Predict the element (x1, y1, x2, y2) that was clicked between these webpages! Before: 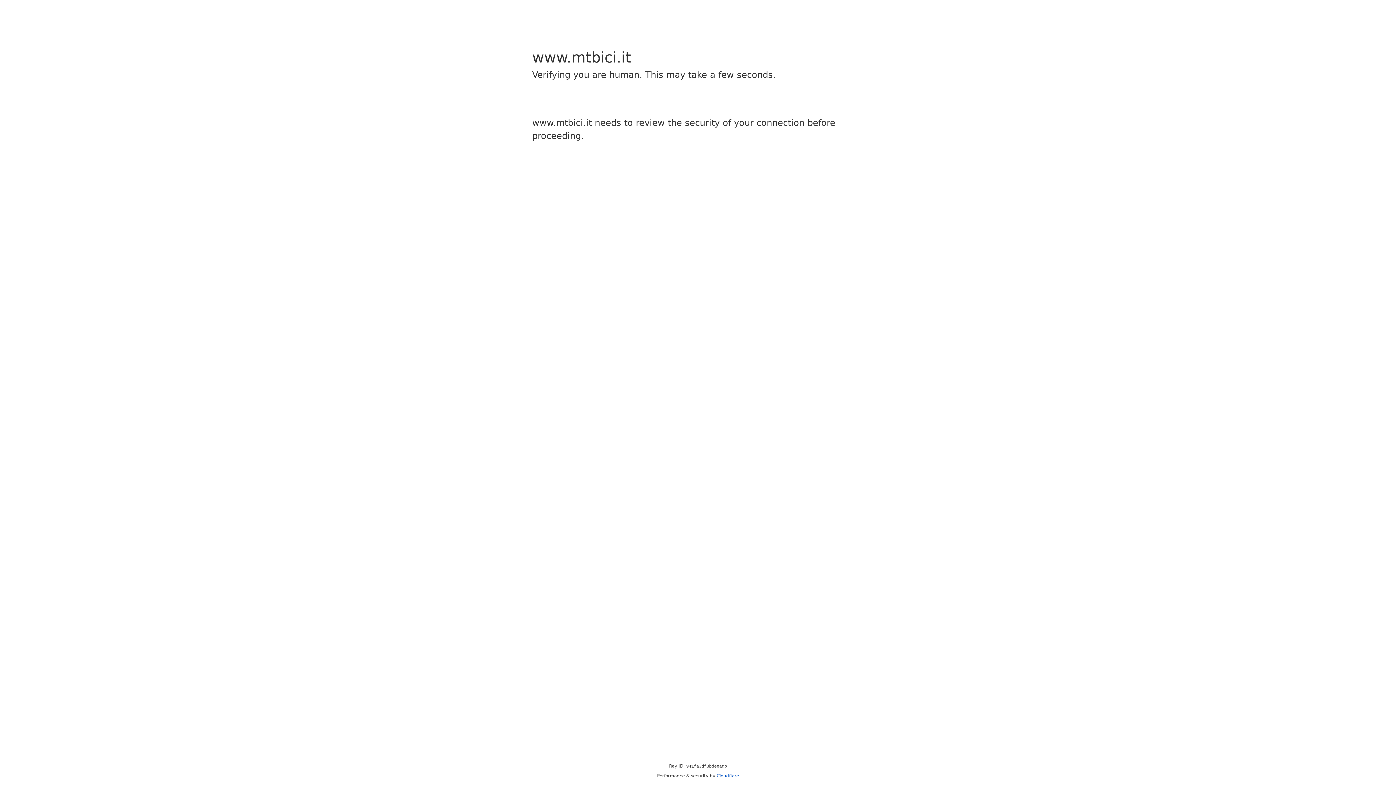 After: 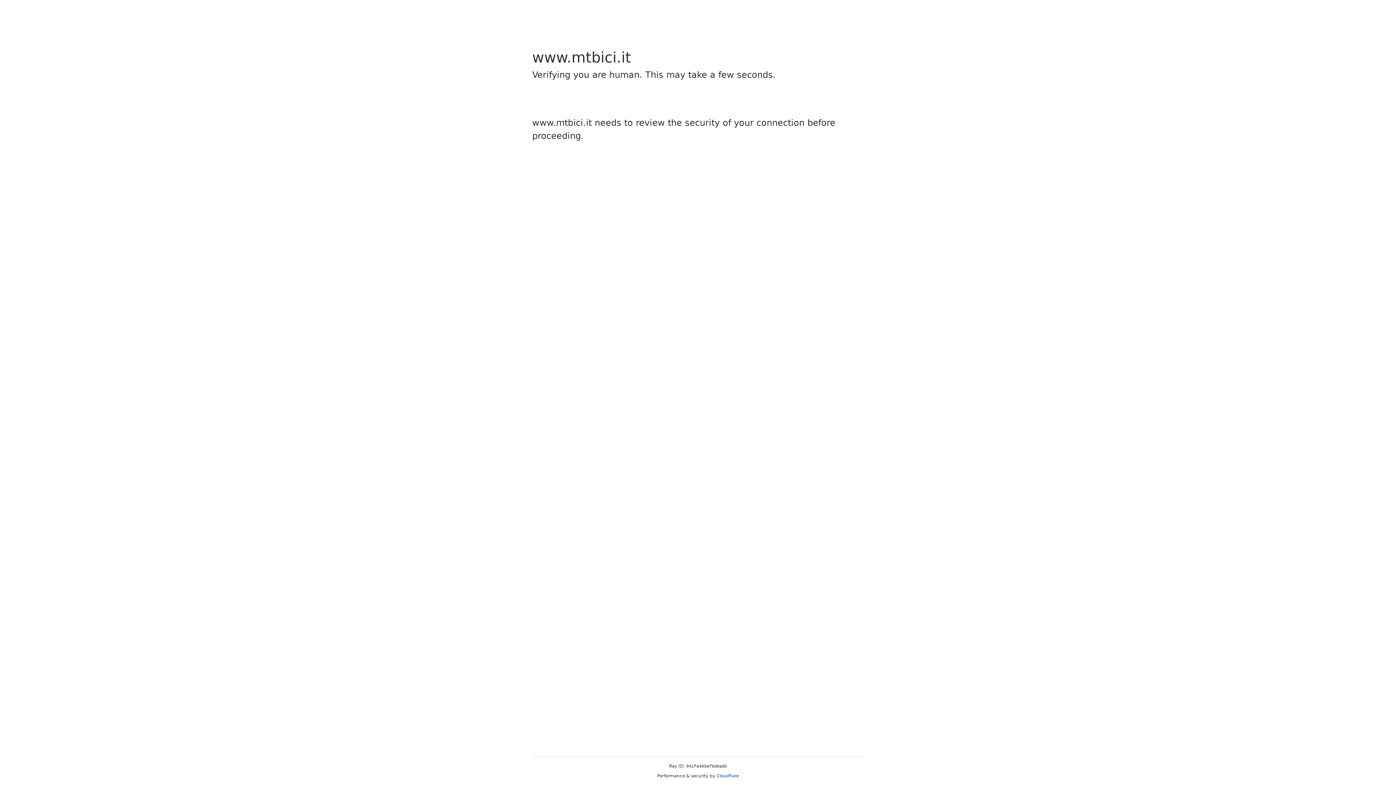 Action: label: Cloudflare bbox: (716, 773, 739, 778)